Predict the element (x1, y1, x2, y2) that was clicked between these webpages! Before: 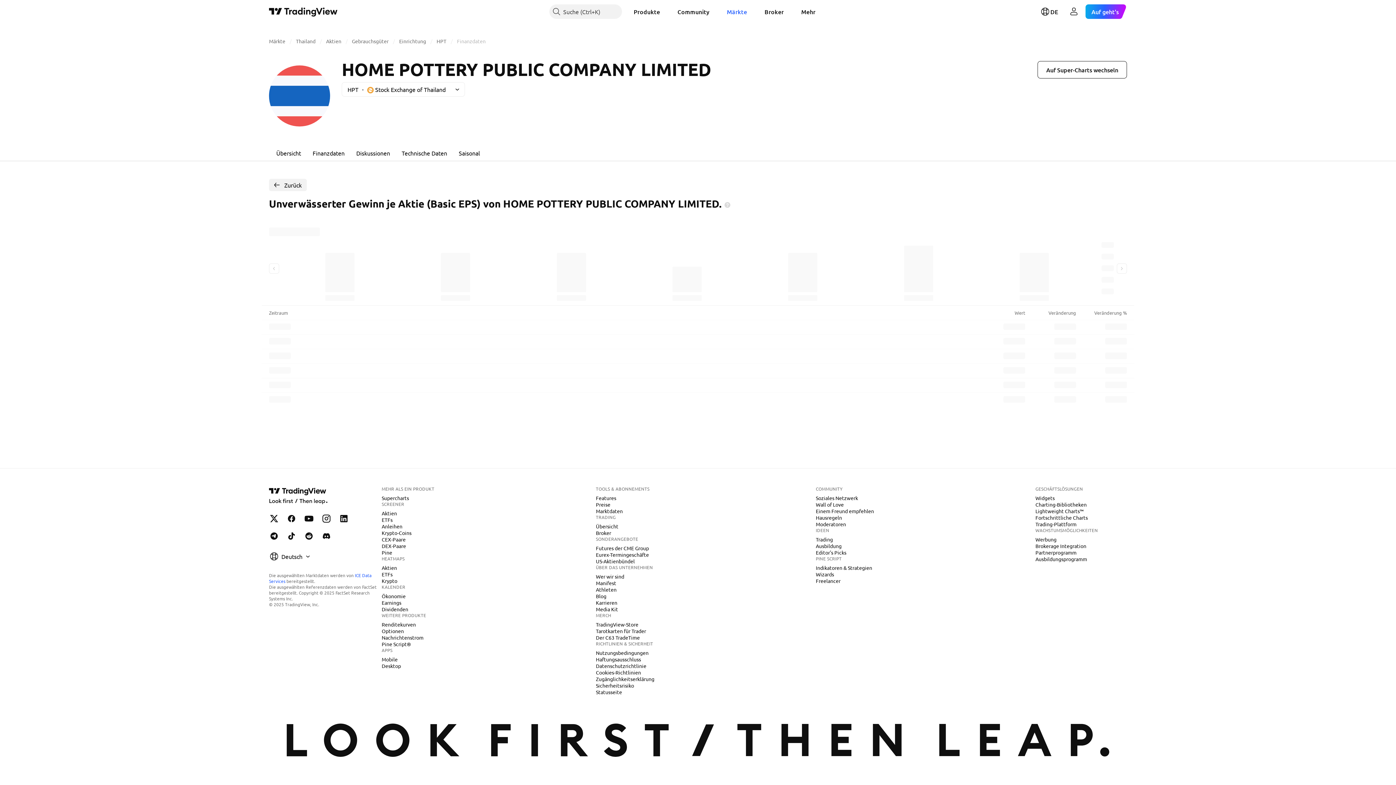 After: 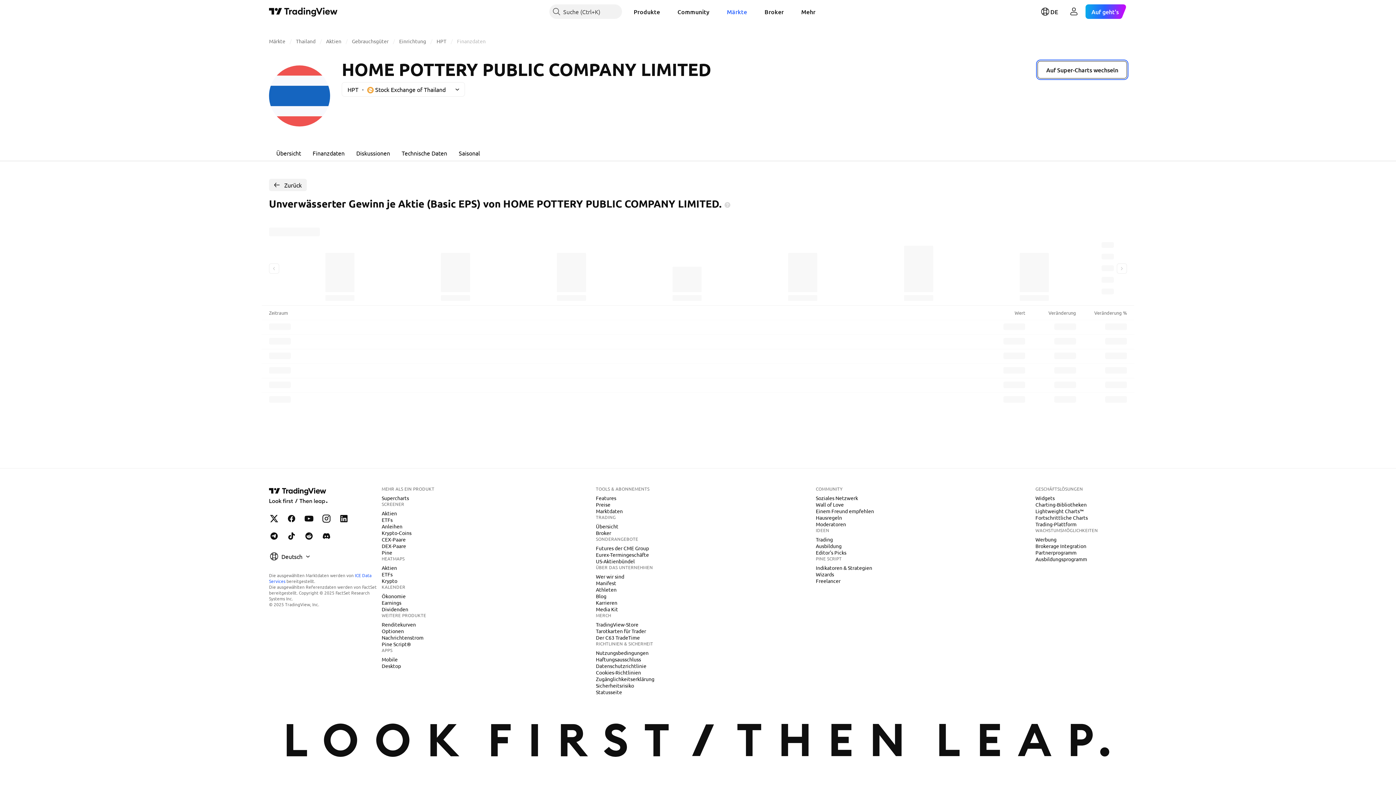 Action: label: Auf Super-Charts wechseln bbox: (1037, 61, 1127, 78)